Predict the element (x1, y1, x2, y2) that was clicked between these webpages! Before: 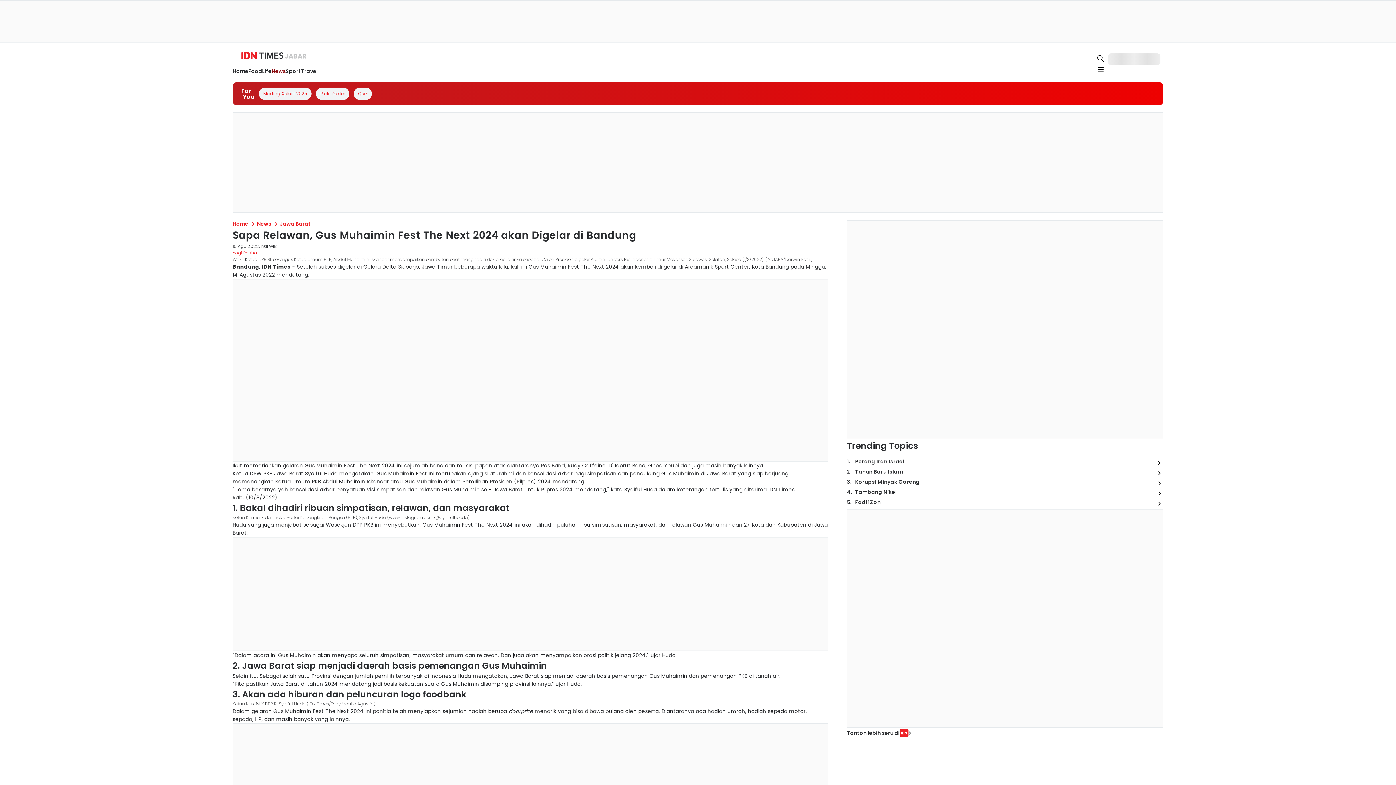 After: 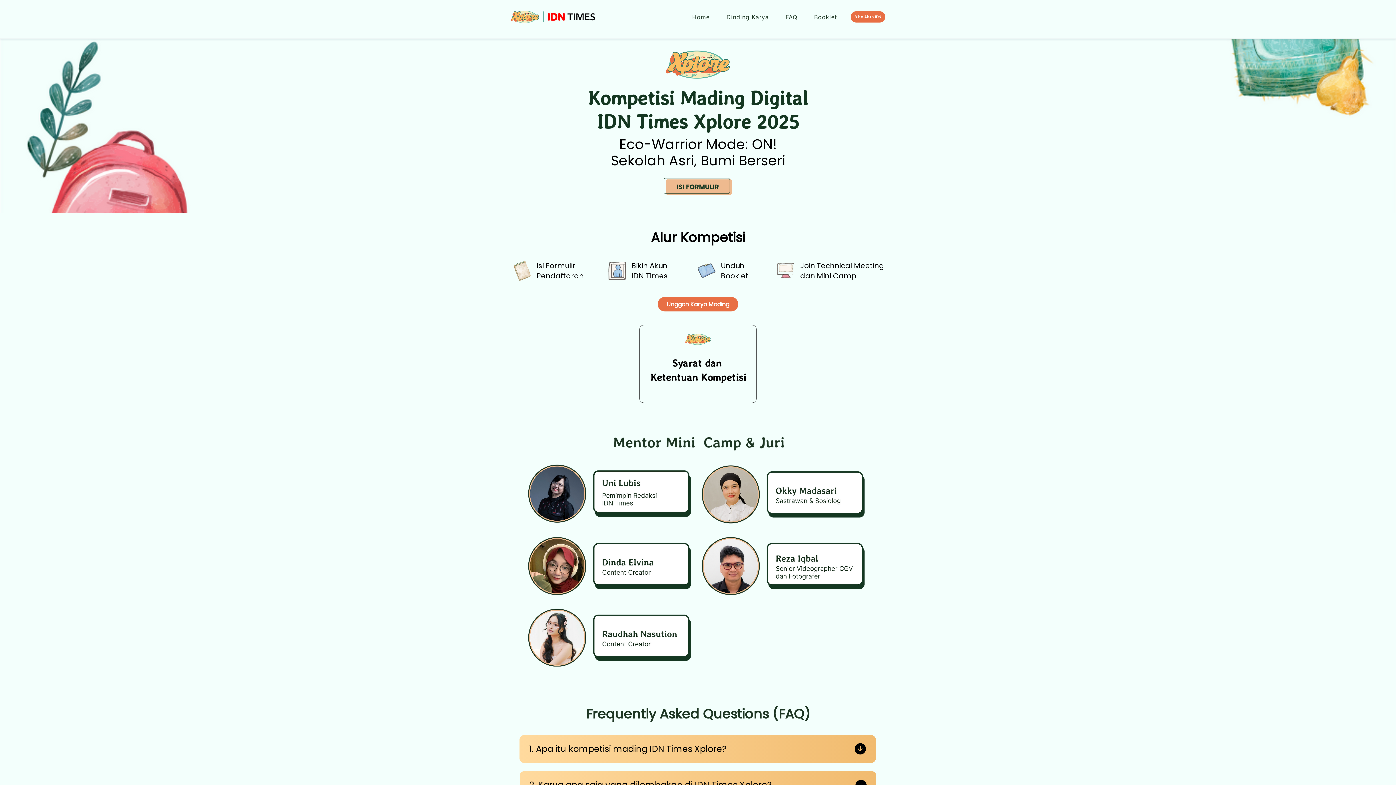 Action: bbox: (280, 92, 334, 100) label: Mading Xplore 2025